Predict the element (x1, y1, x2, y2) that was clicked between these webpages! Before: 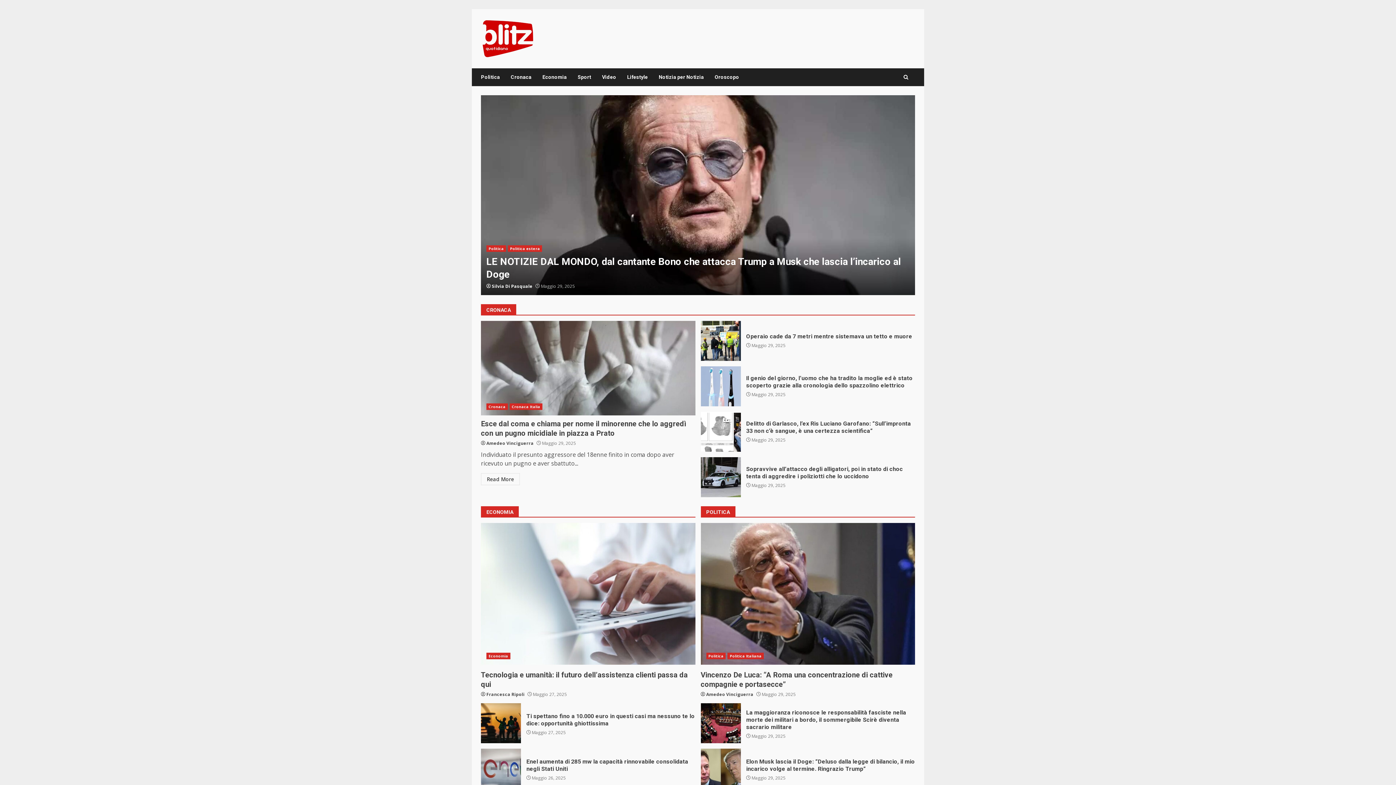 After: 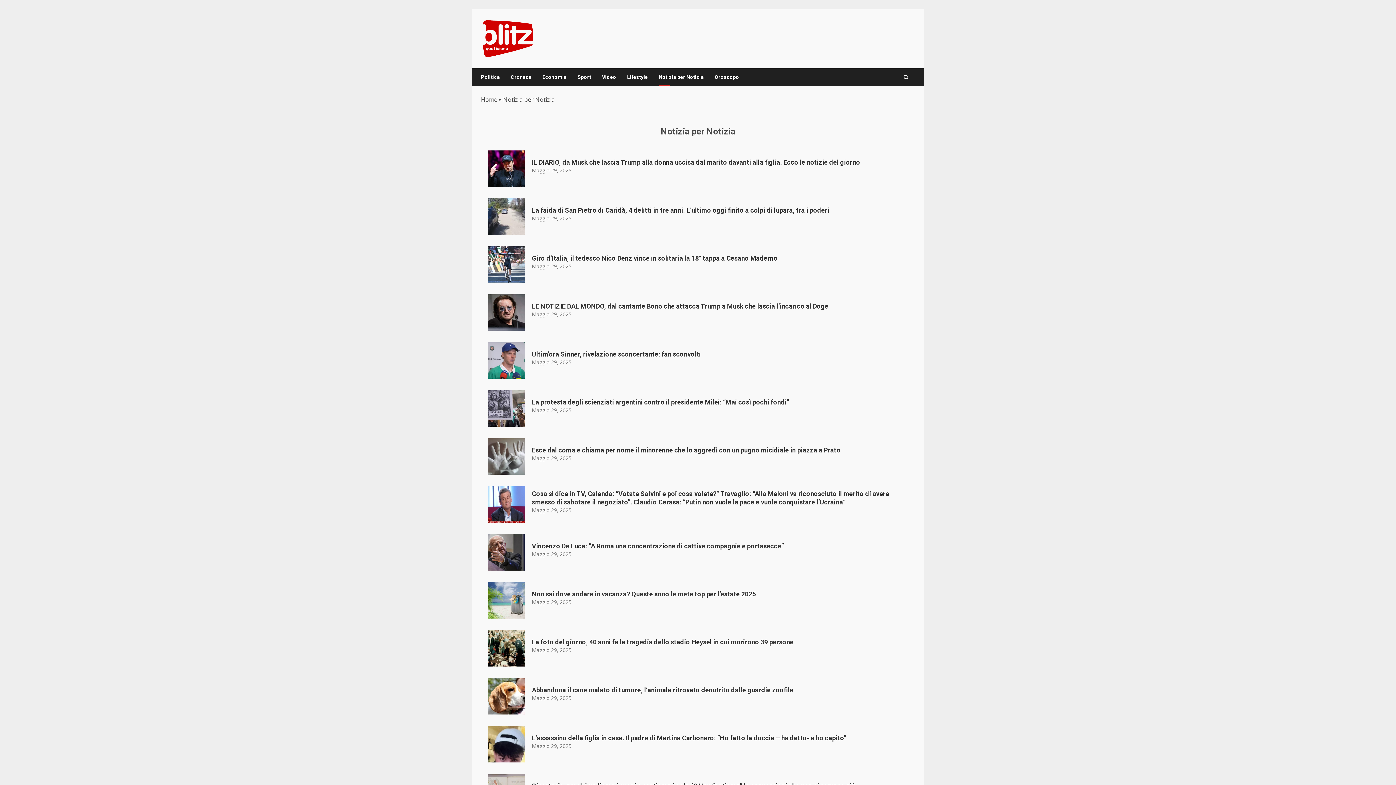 Action: label: Notizia per Notizia bbox: (653, 68, 709, 86)